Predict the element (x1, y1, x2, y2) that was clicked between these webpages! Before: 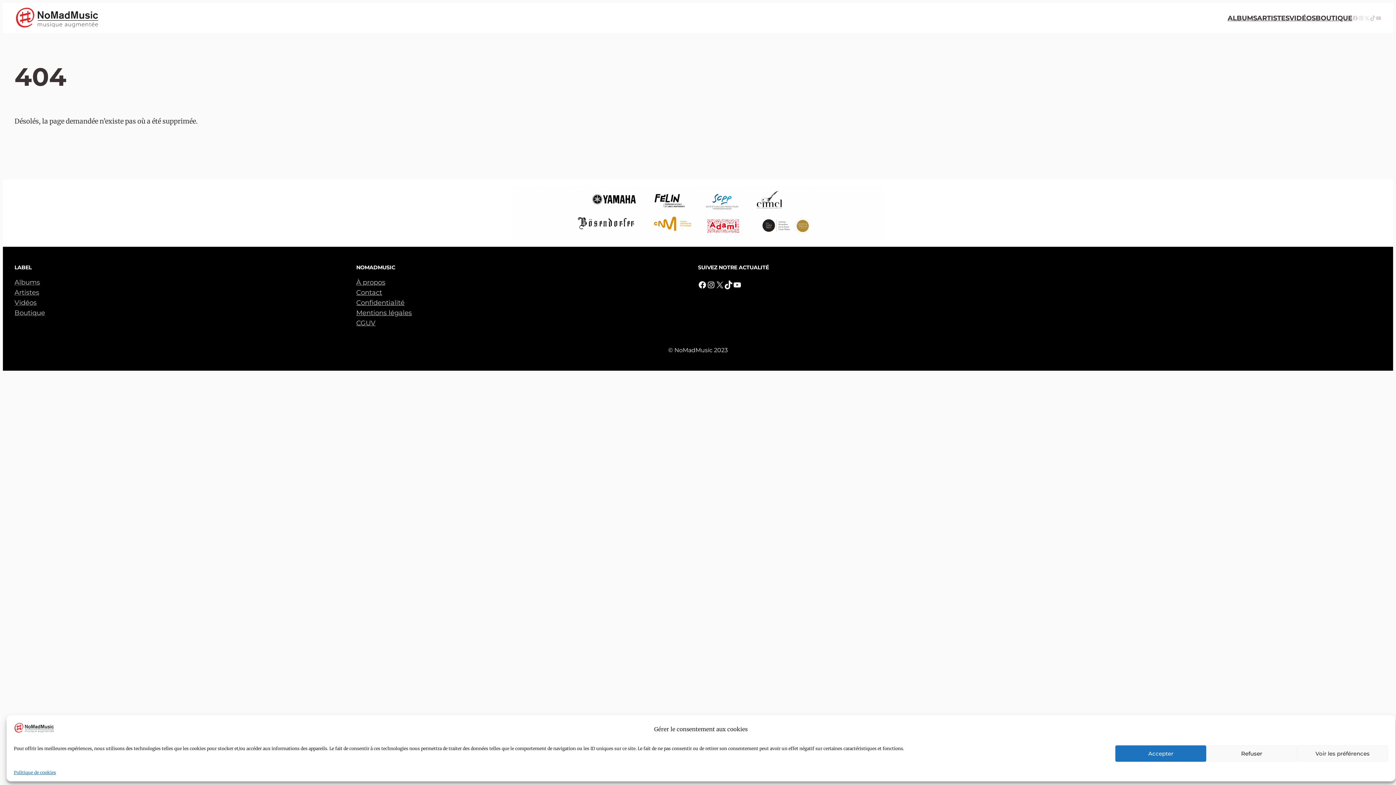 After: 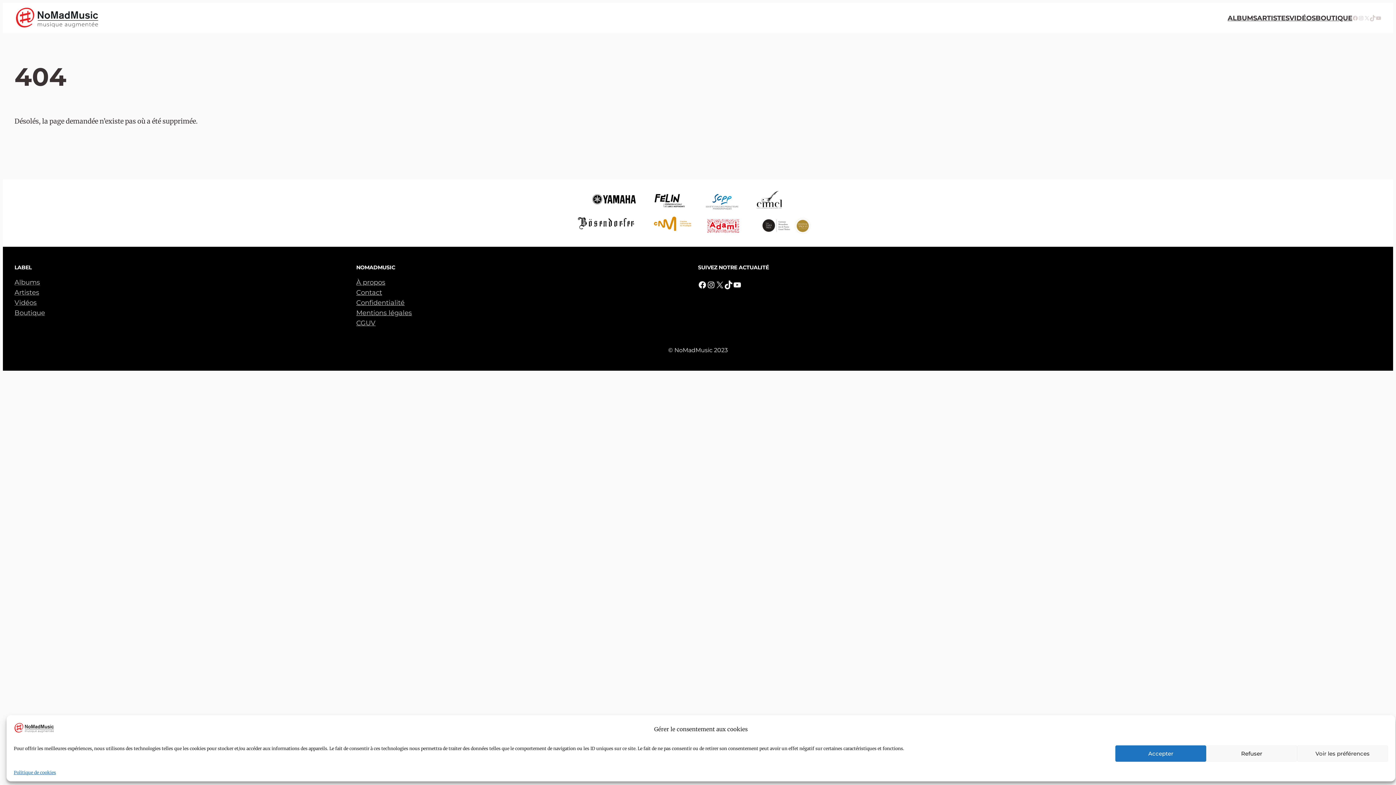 Action: label: TIKTOK bbox: (1370, 15, 1376, 20)